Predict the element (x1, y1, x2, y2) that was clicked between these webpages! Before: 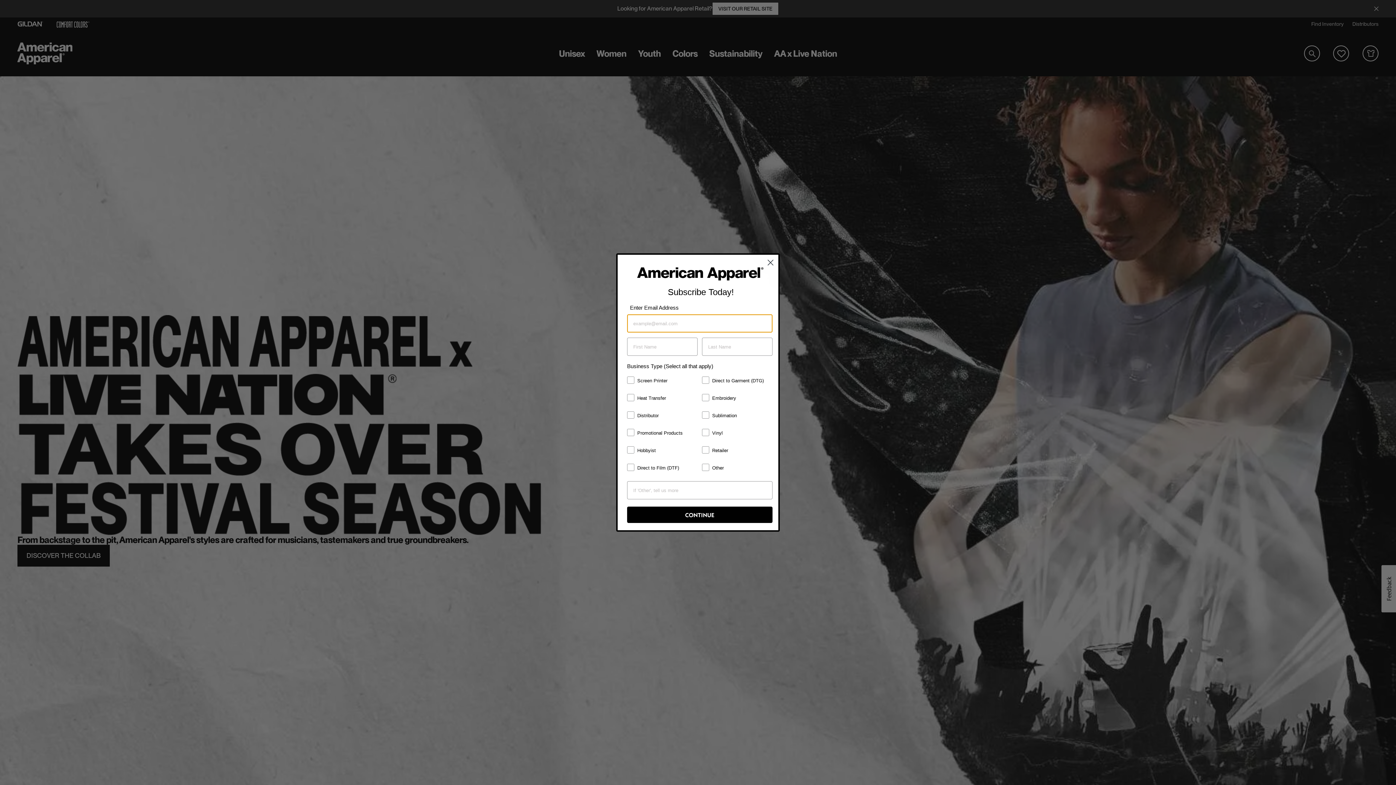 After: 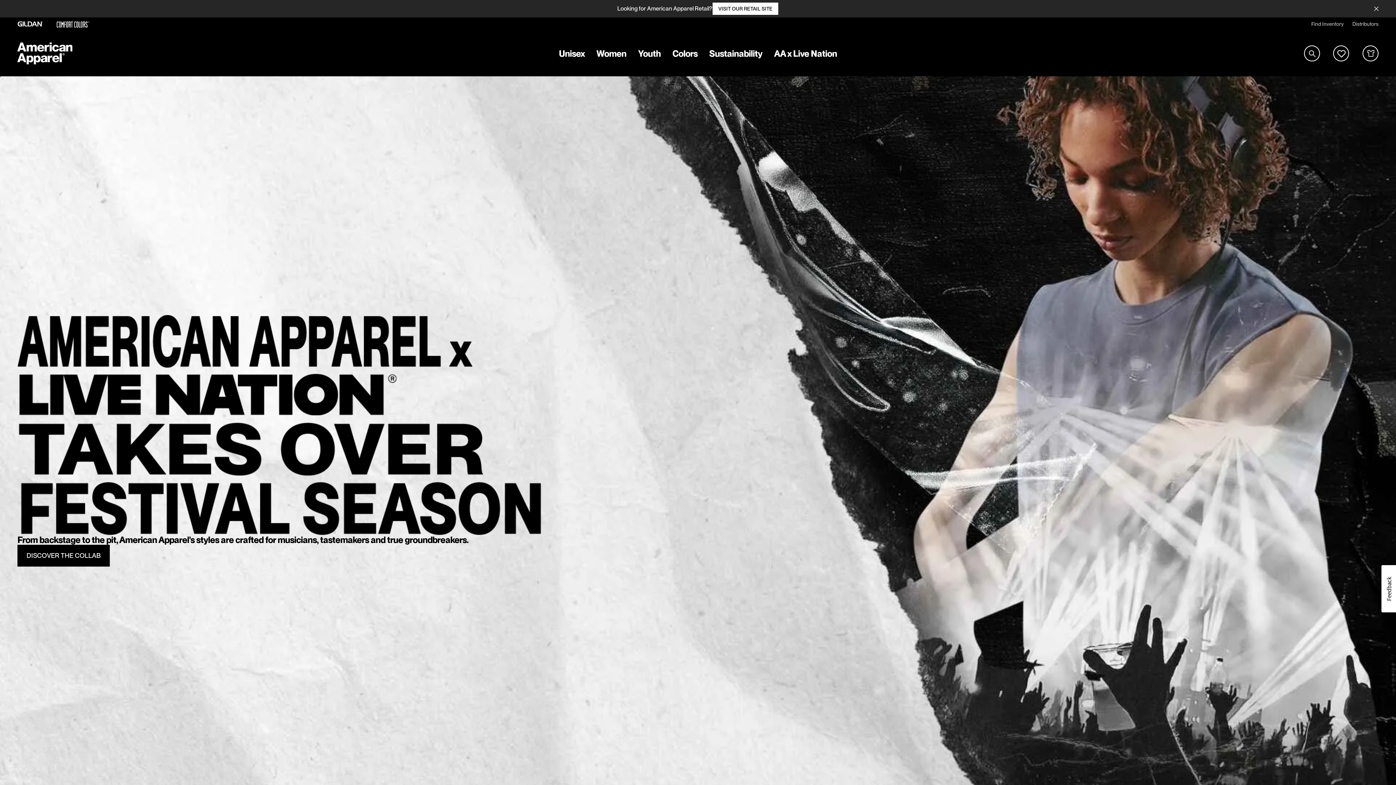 Action: label: Close dialog bbox: (764, 256, 777, 268)